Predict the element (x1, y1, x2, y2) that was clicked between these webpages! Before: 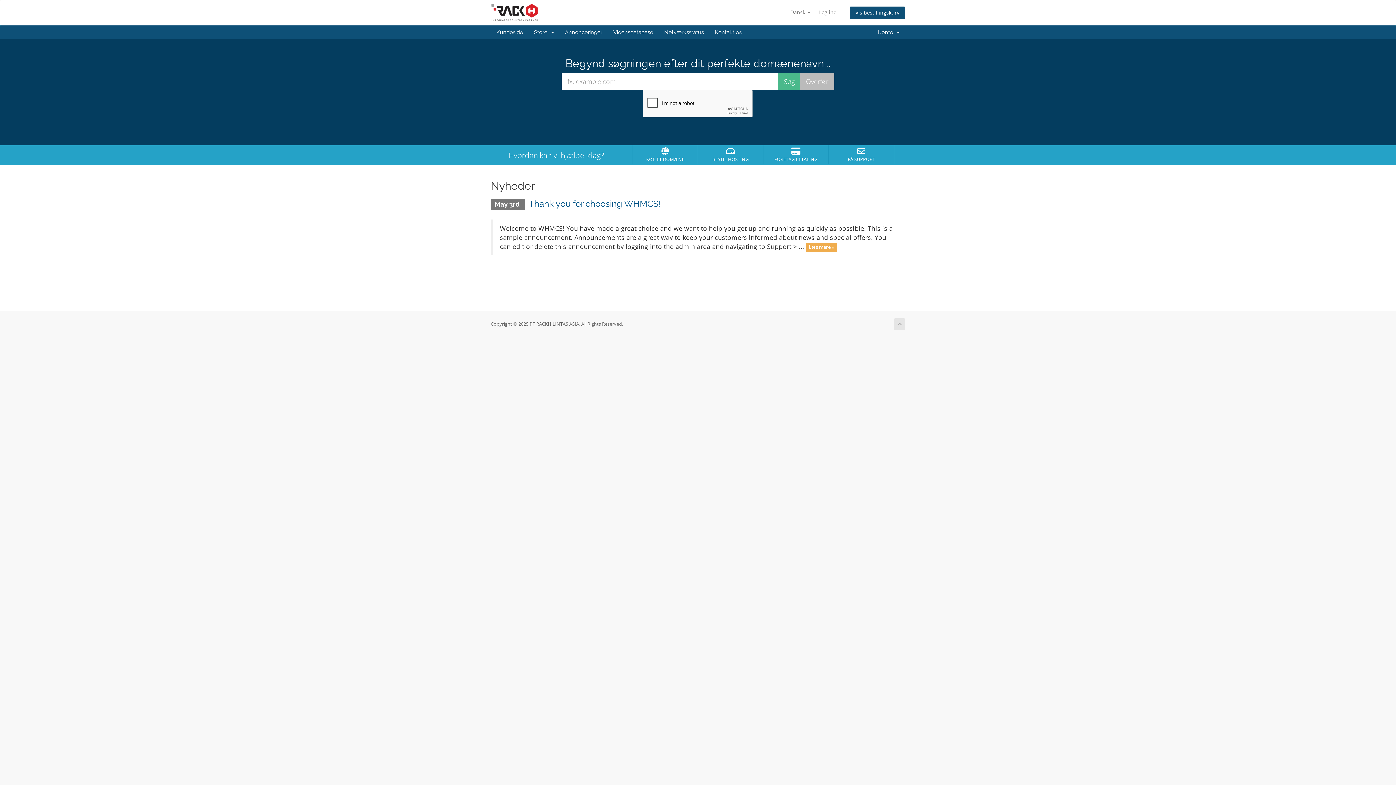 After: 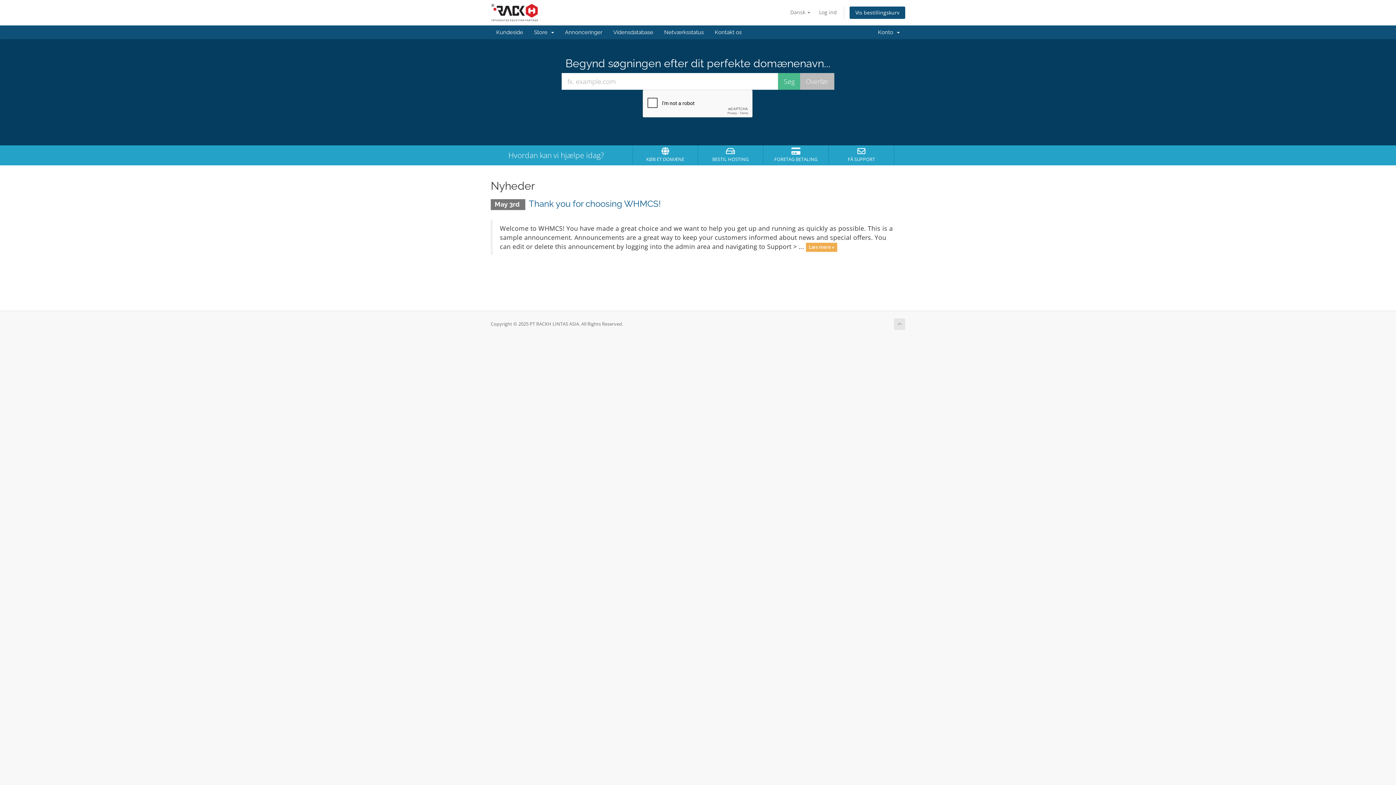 Action: bbox: (490, 25, 528, 39) label: Kundeside